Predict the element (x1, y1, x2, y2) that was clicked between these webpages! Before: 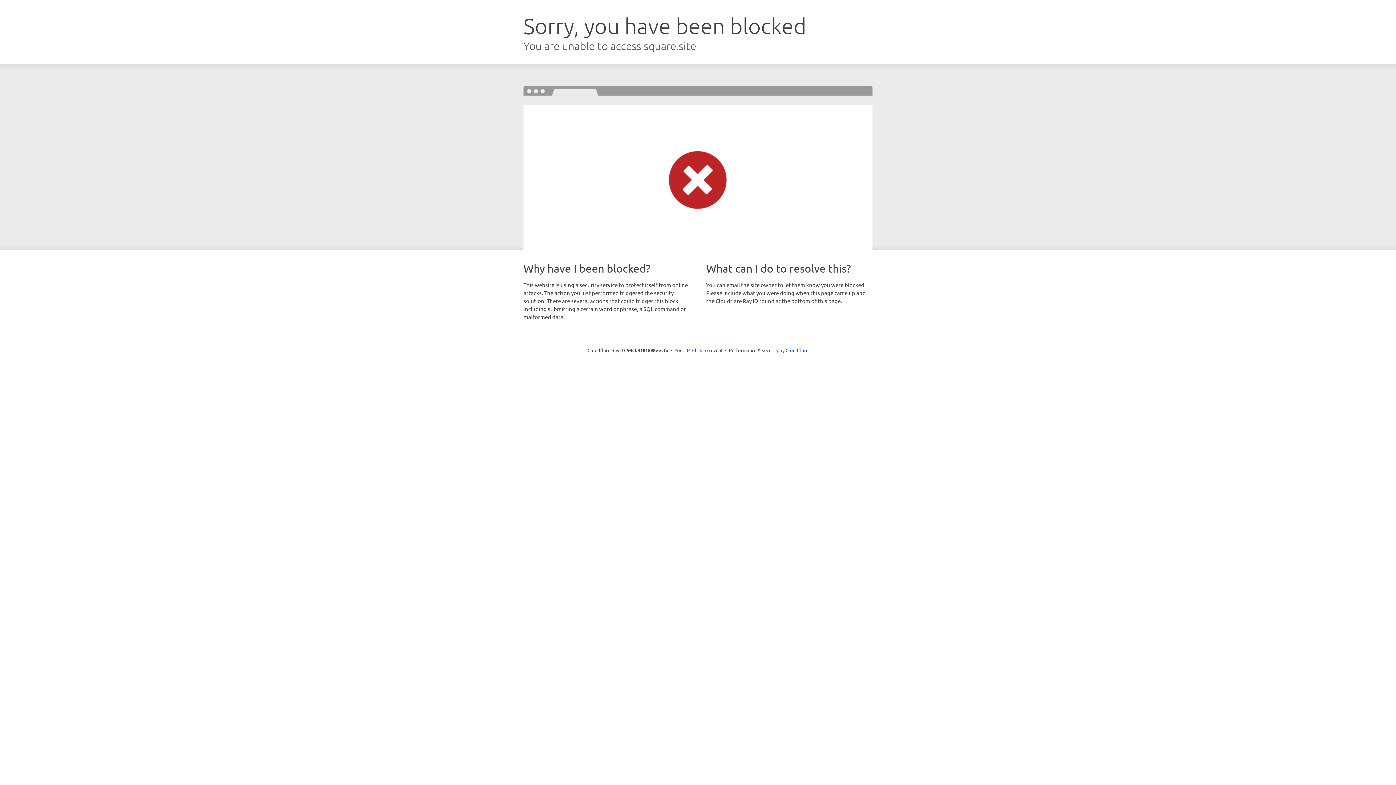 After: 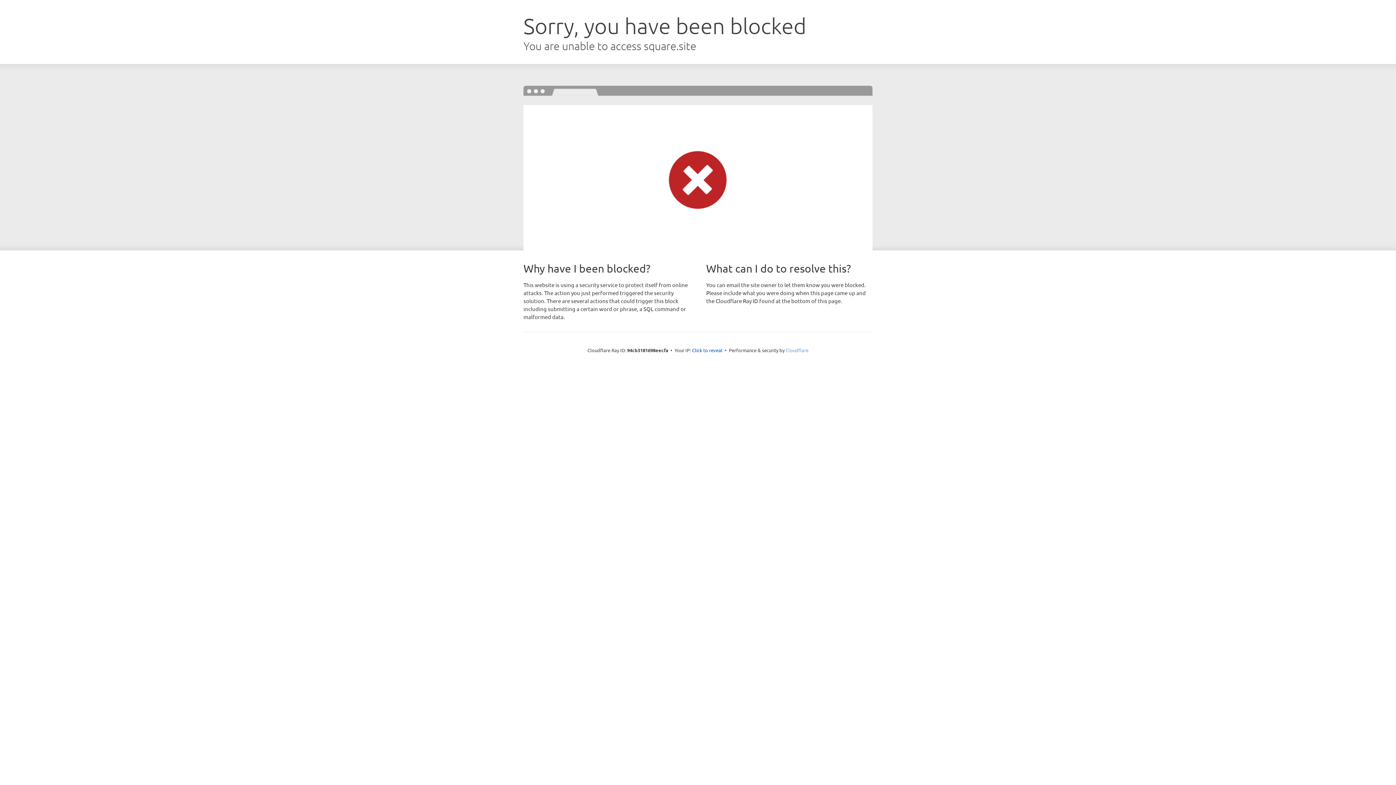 Action: label: Cloudflare bbox: (785, 347, 808, 353)